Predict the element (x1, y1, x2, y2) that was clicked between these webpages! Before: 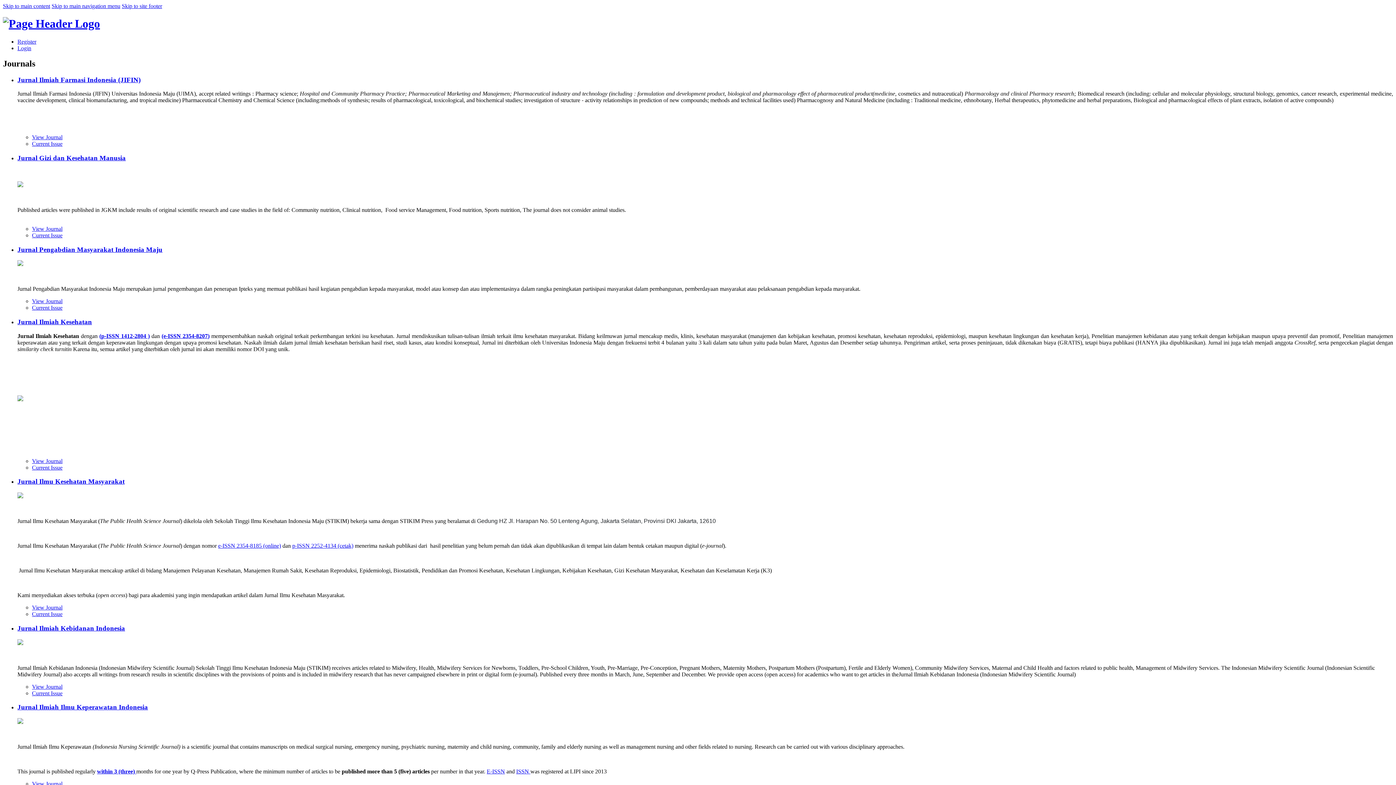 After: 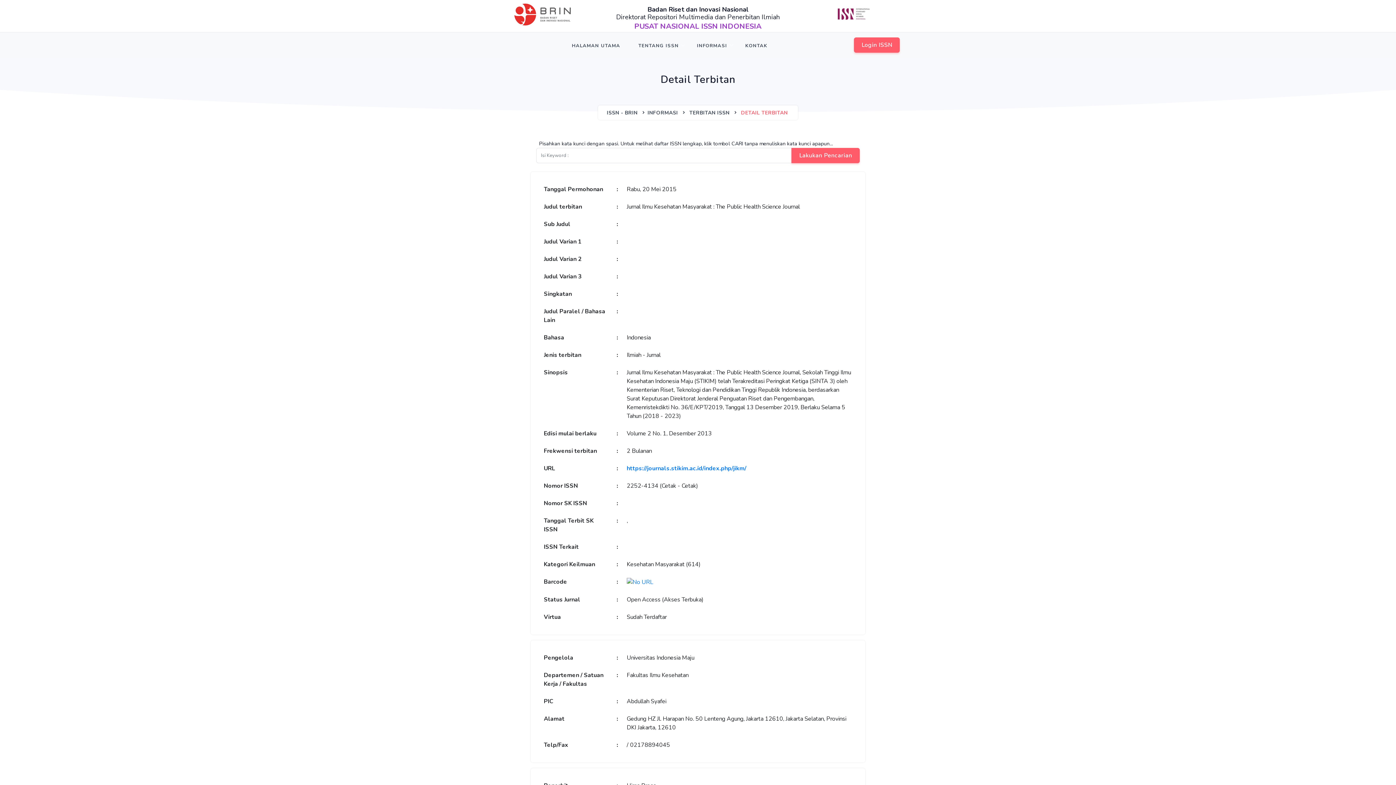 Action: label: p-ISSN 2252-4134 (cetak) bbox: (292, 542, 353, 549)